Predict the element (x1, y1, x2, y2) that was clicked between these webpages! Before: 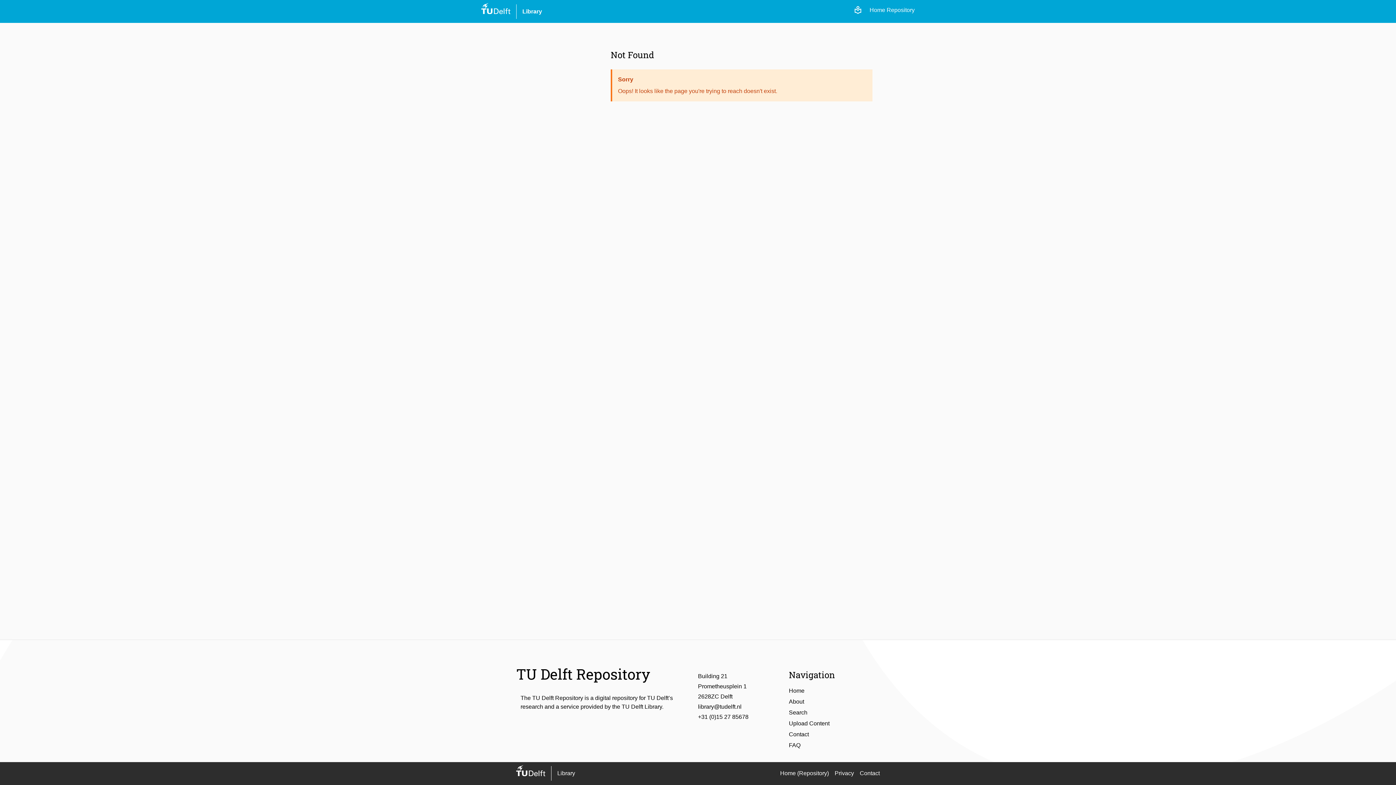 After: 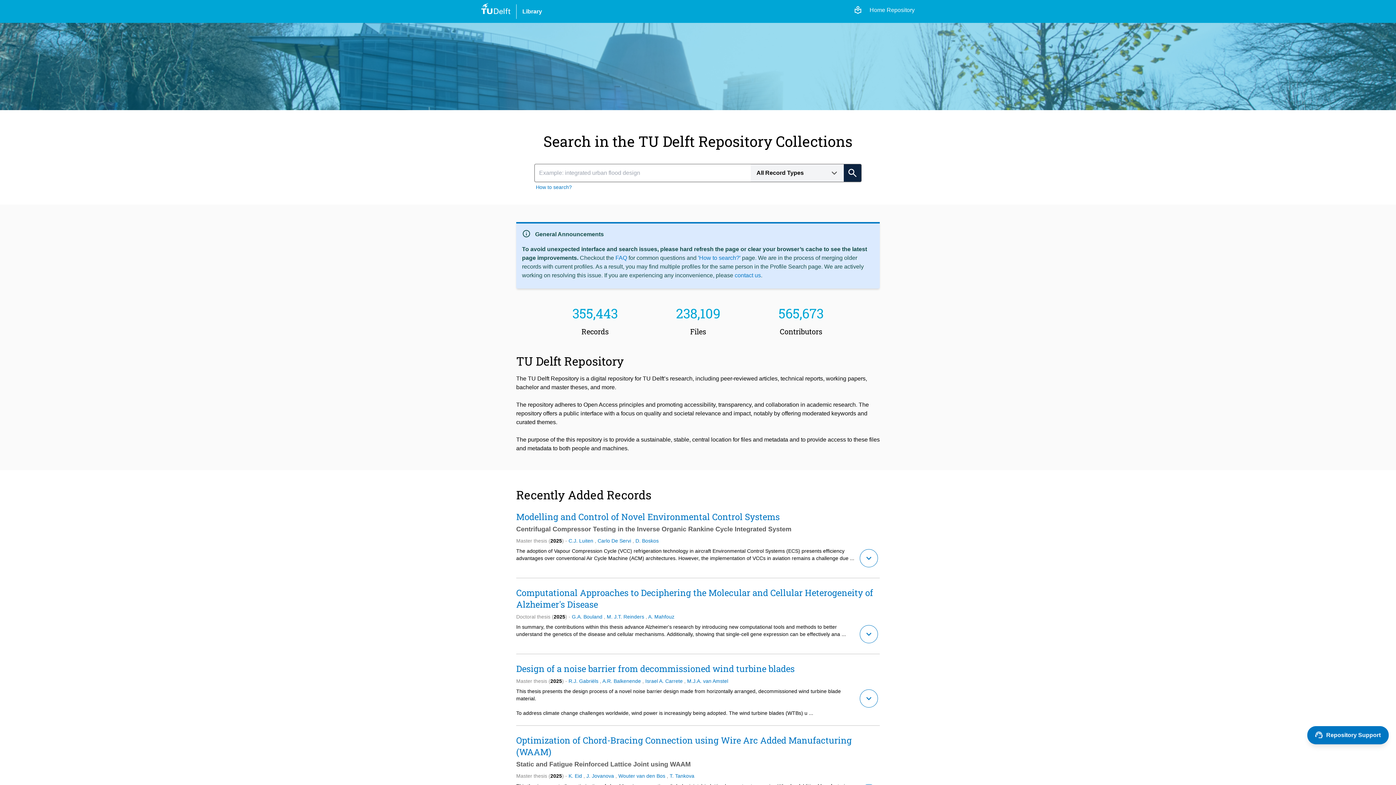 Action: label: Home bbox: (789, 686, 880, 695)